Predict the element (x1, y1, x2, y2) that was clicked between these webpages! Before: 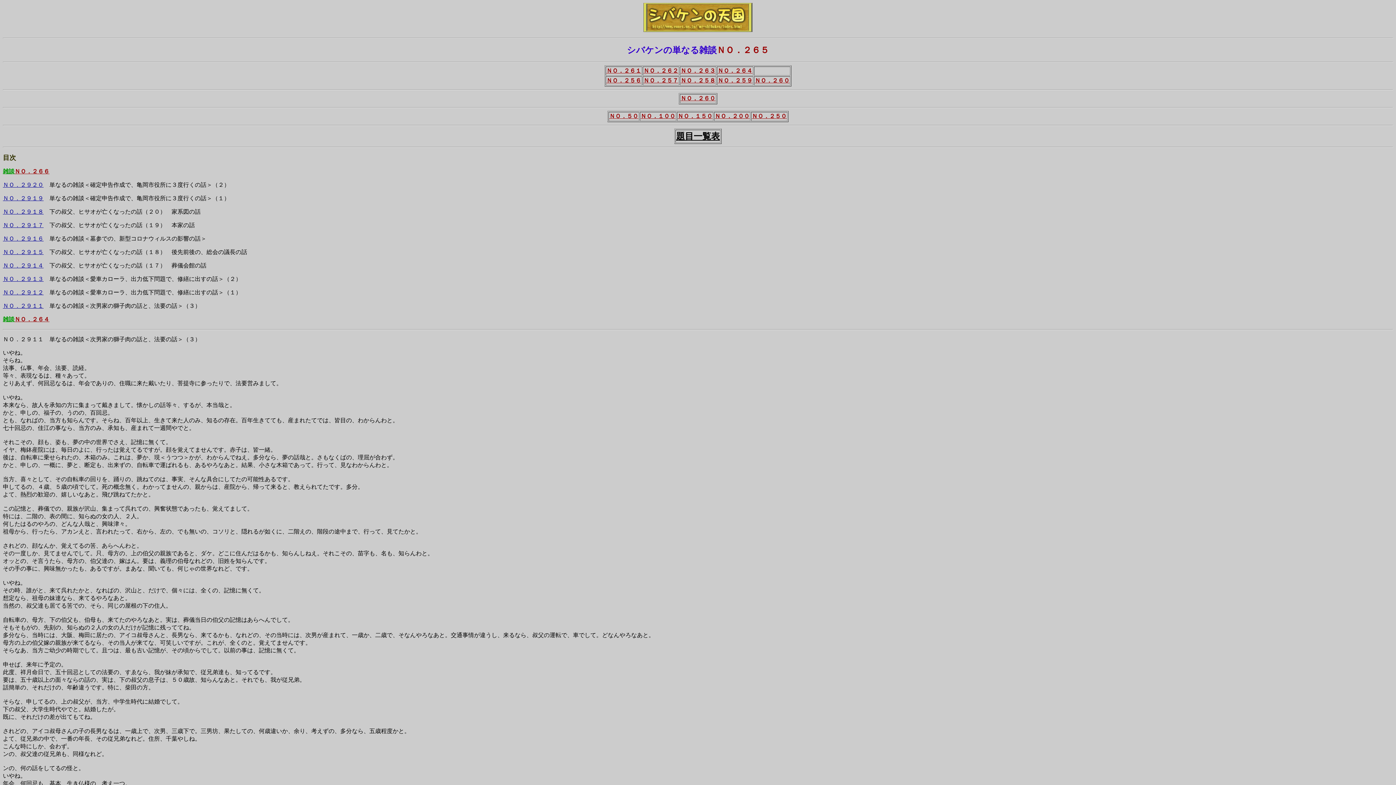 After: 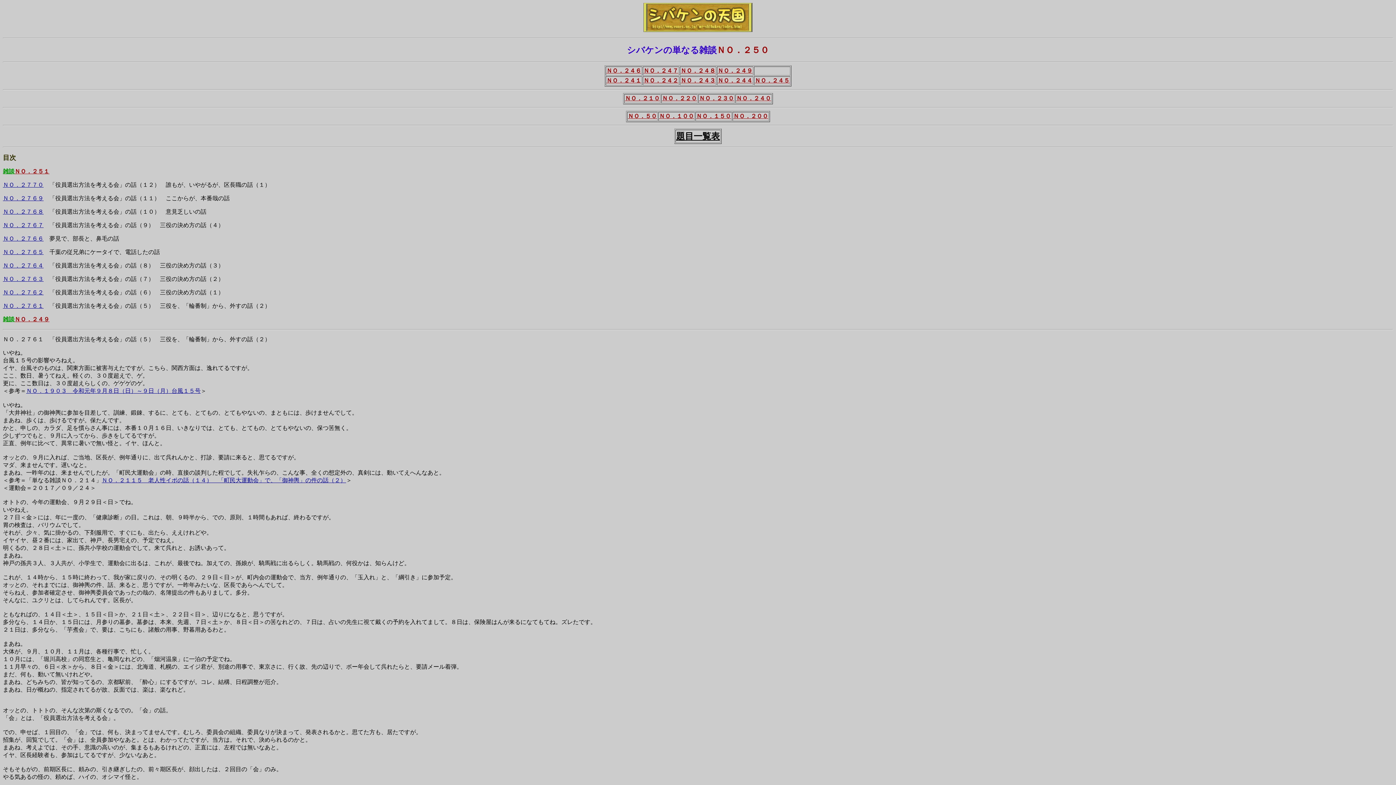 Action: bbox: (752, 113, 786, 119) label: ＮＯ．２５０